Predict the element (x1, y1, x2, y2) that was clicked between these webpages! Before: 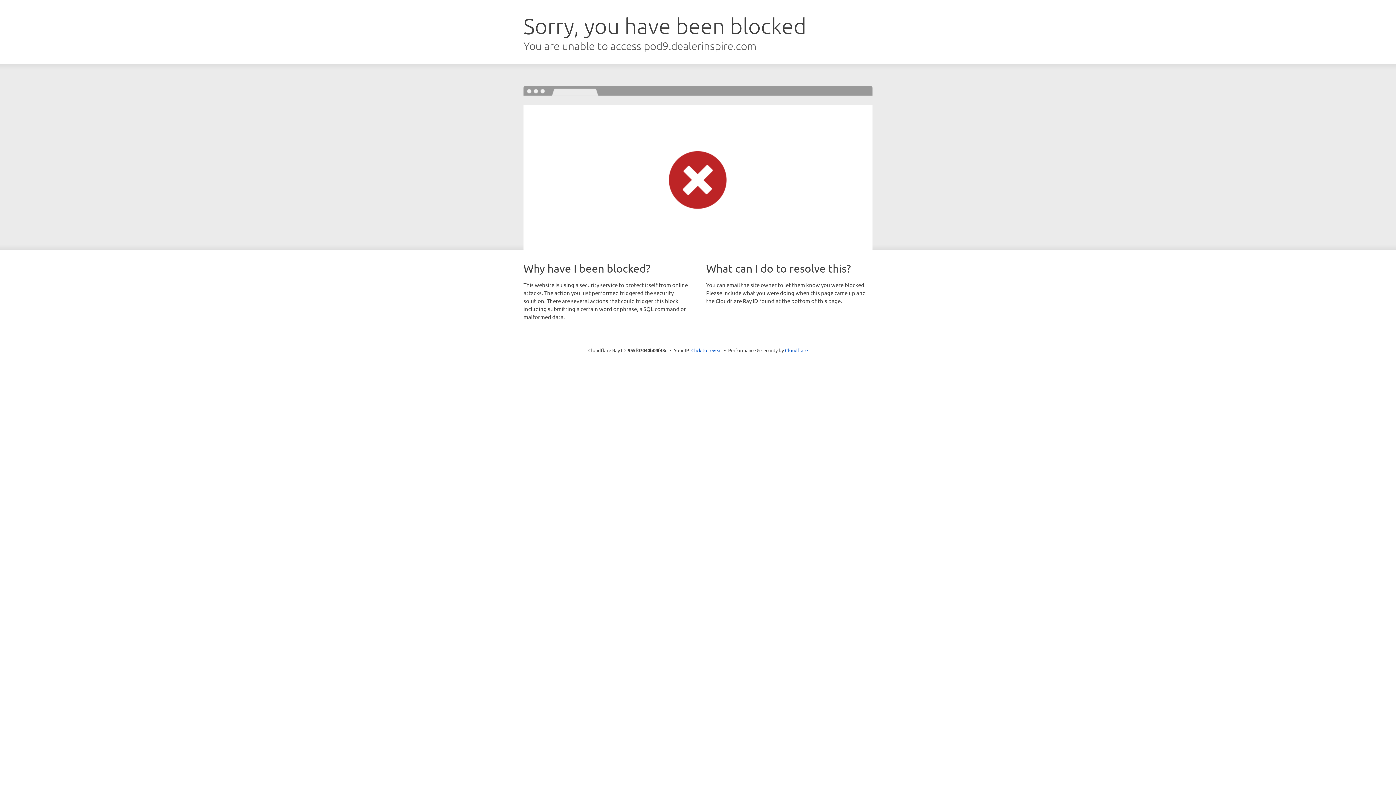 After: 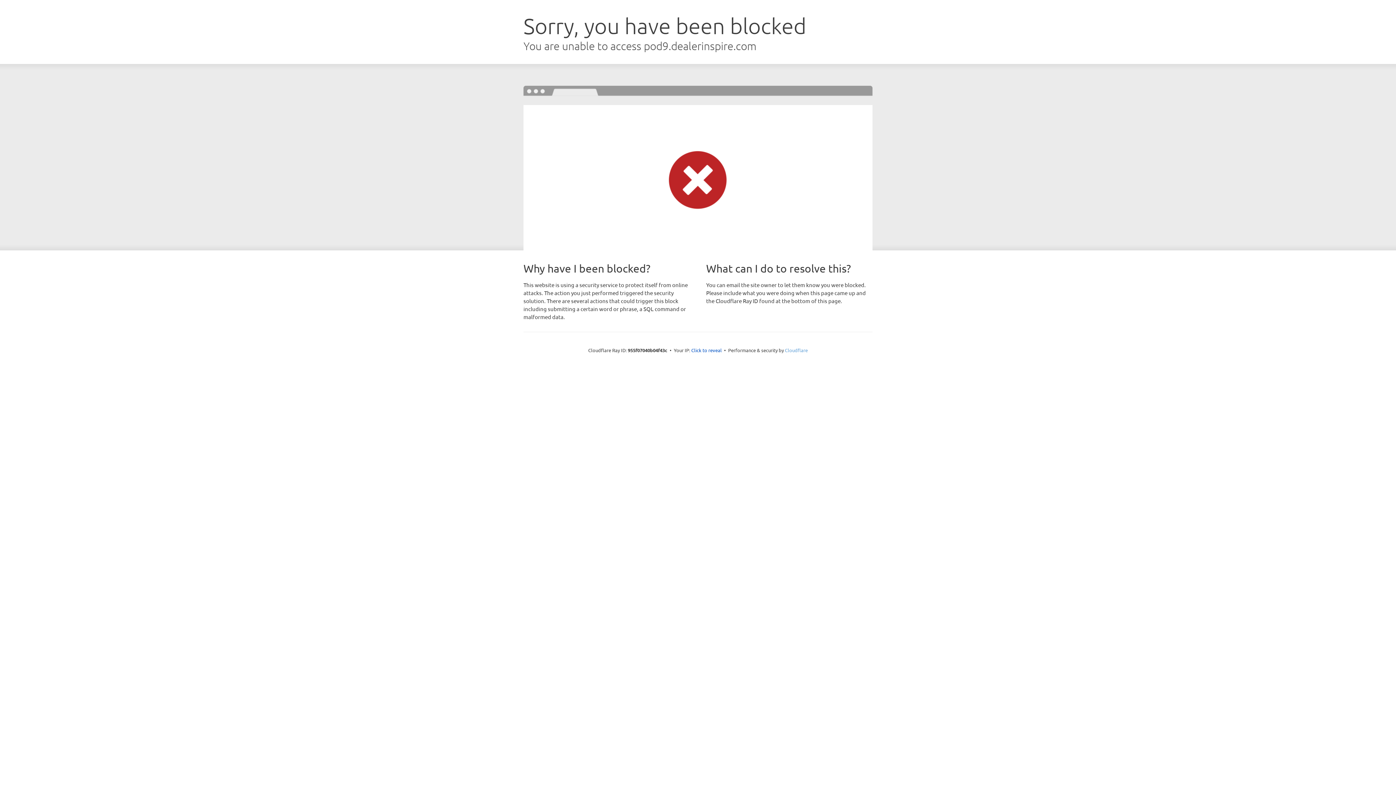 Action: label: Cloudflare bbox: (785, 347, 808, 353)